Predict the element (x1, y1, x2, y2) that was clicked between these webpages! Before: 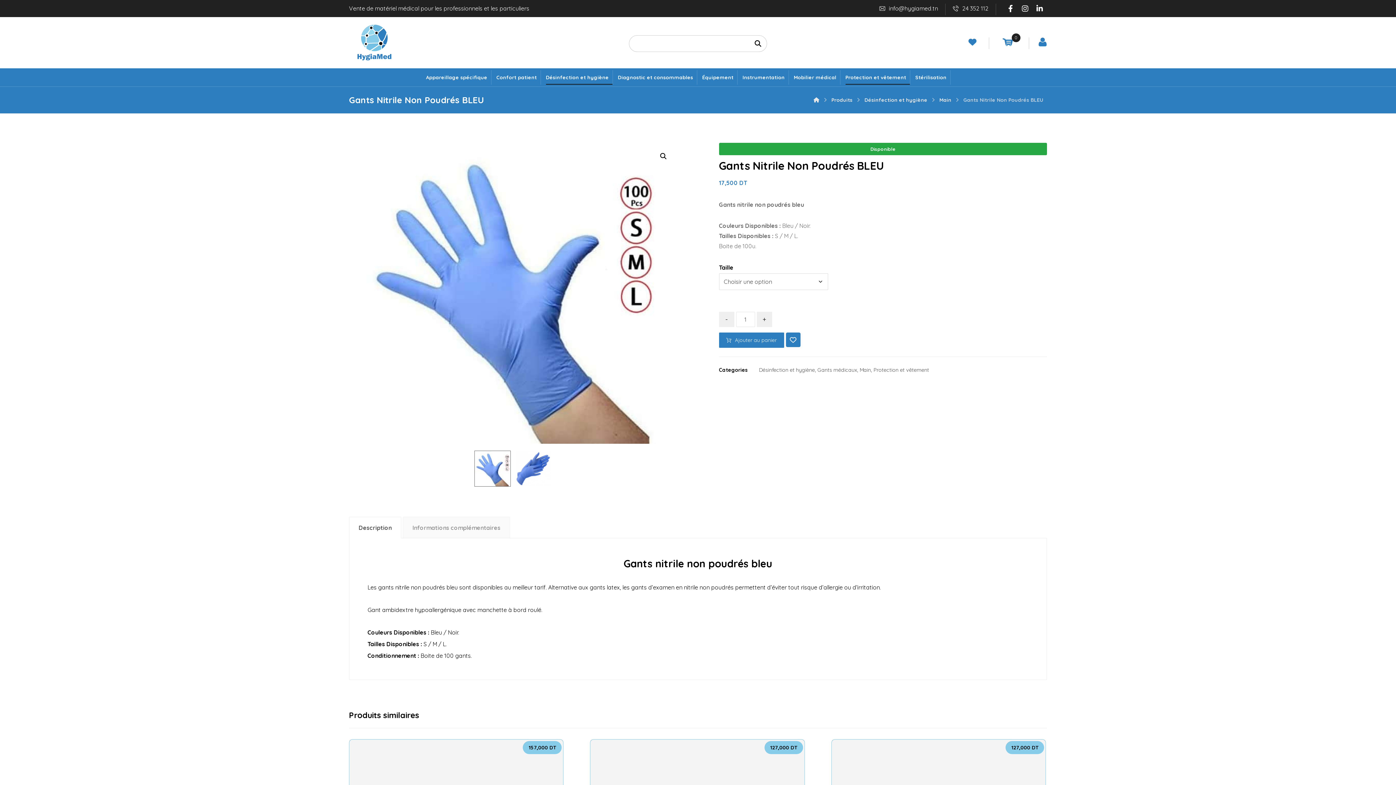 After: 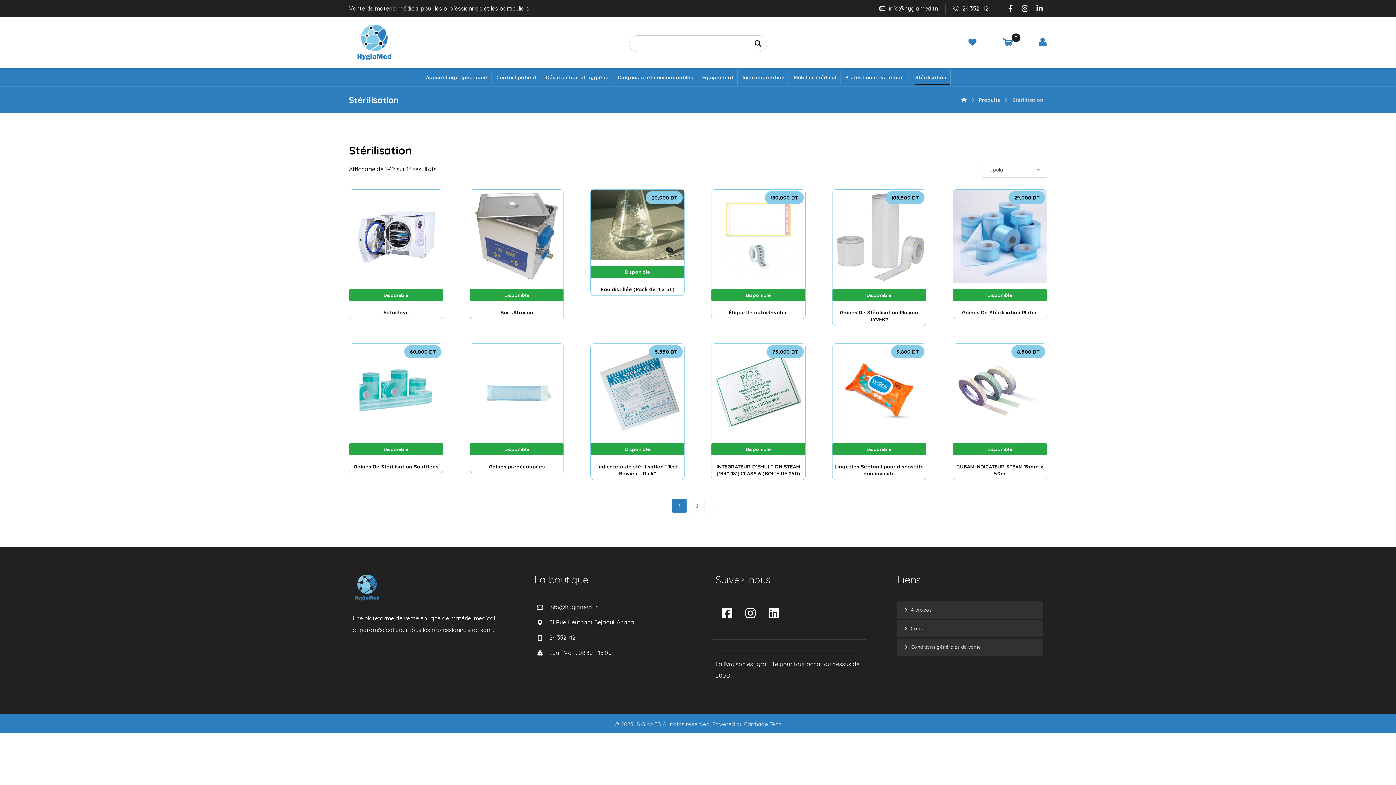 Action: bbox: (915, 70, 950, 84) label: Stérilisation